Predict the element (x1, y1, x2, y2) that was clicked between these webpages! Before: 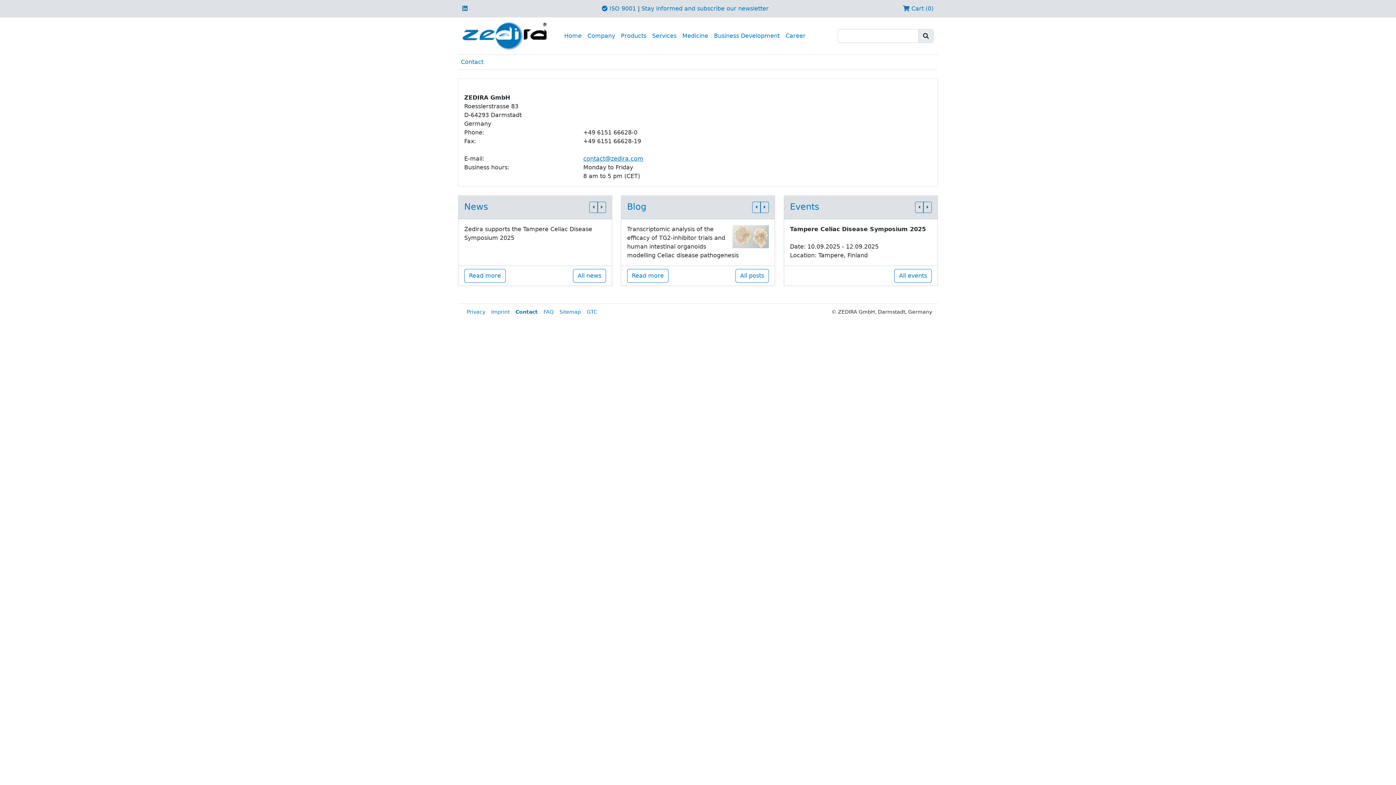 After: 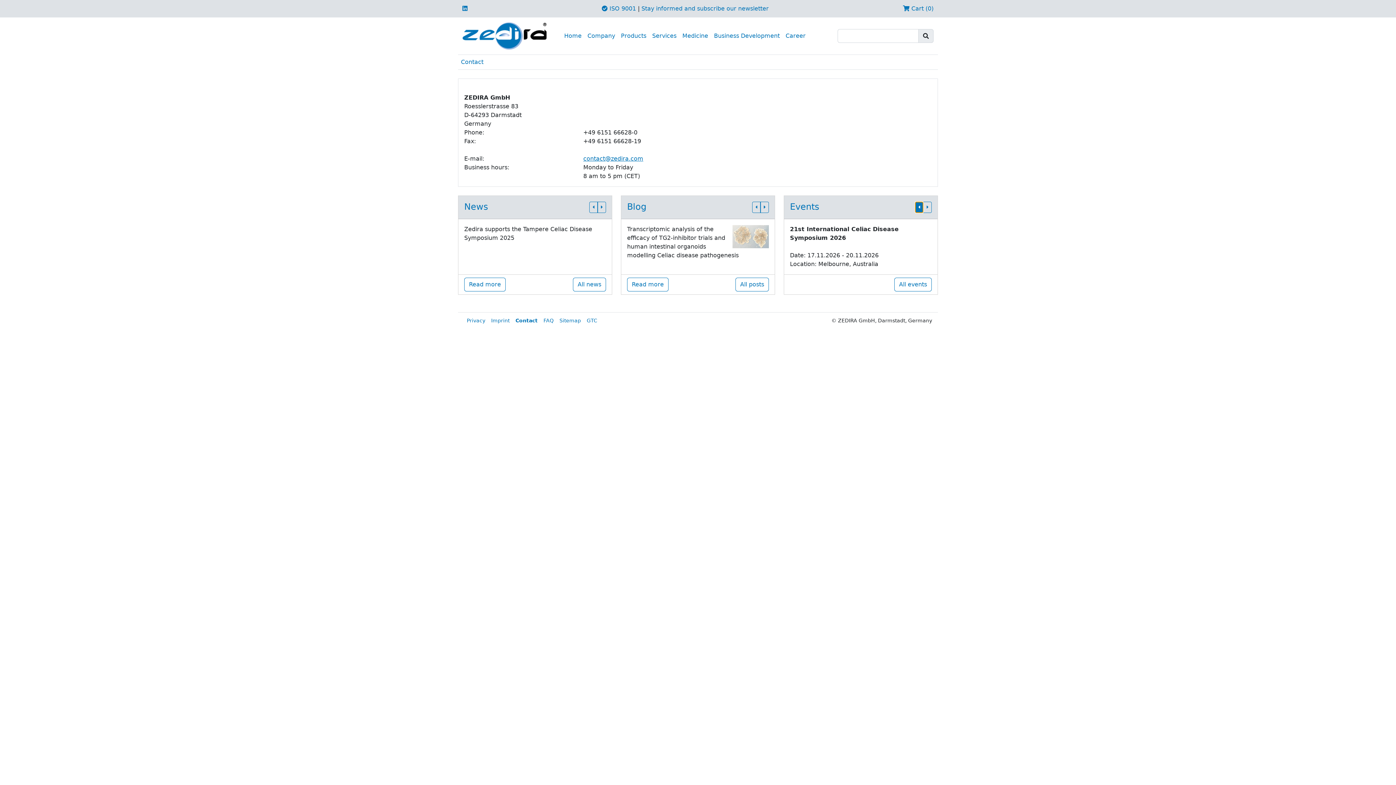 Action: bbox: (915, 201, 923, 213)